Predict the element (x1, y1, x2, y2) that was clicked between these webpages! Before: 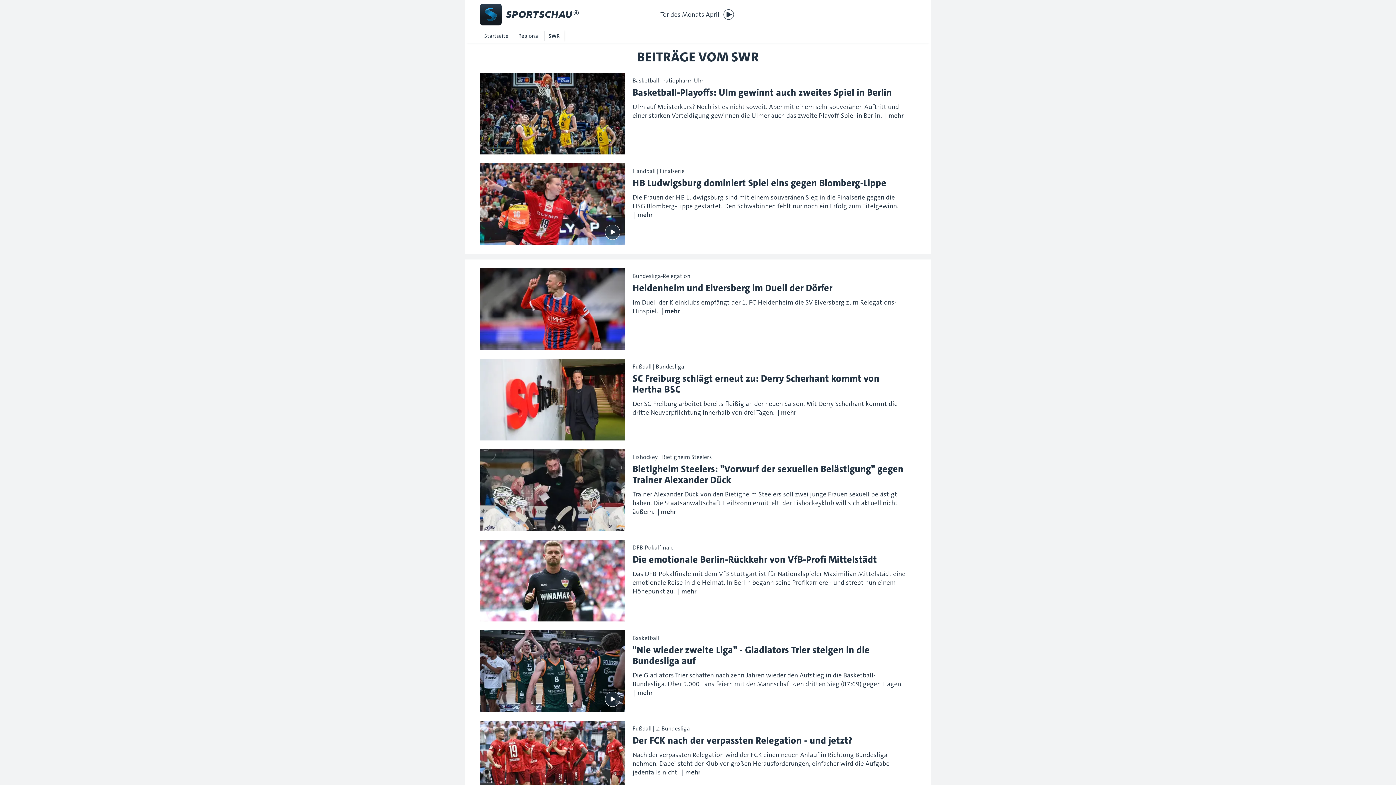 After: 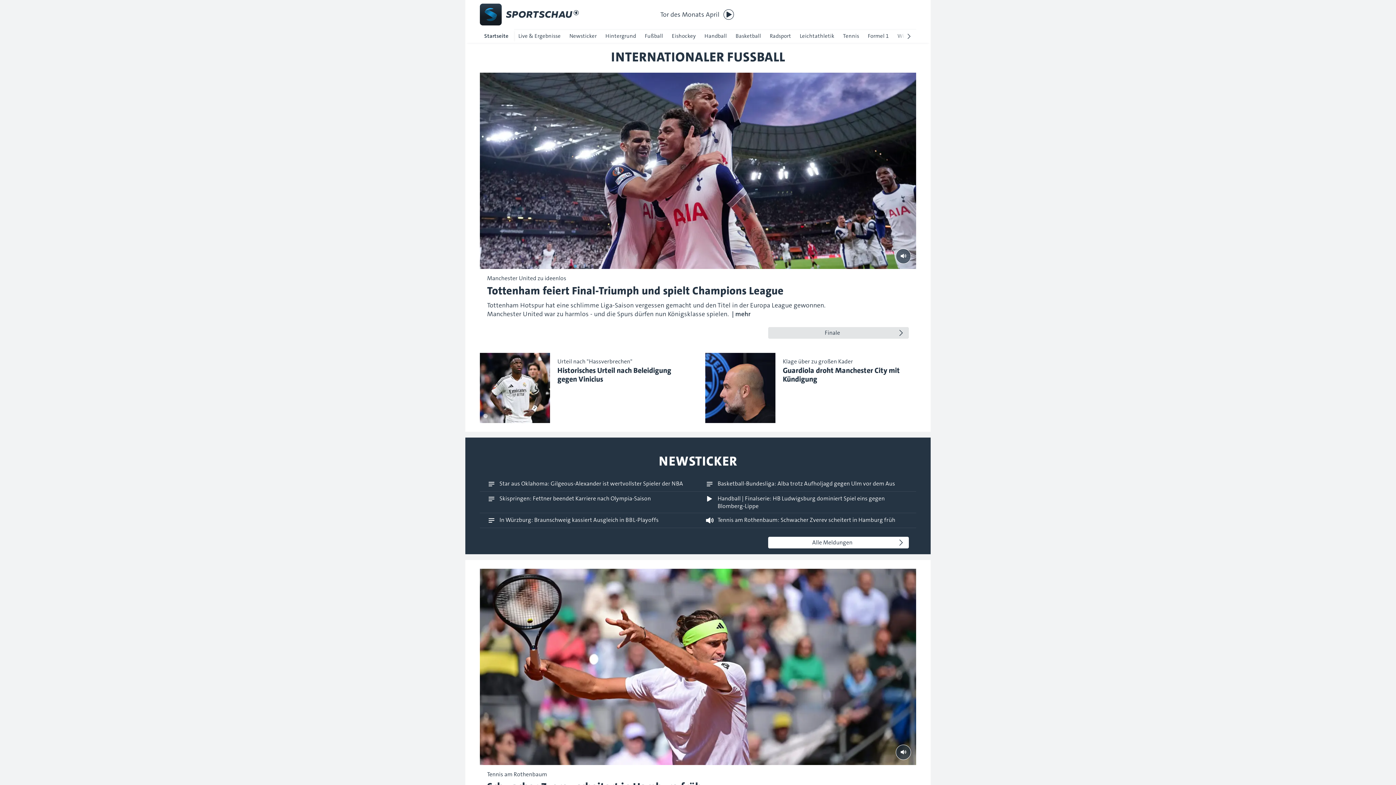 Action: label: Zur Sportschau Startseite bbox: (465, 1, 578, 27)